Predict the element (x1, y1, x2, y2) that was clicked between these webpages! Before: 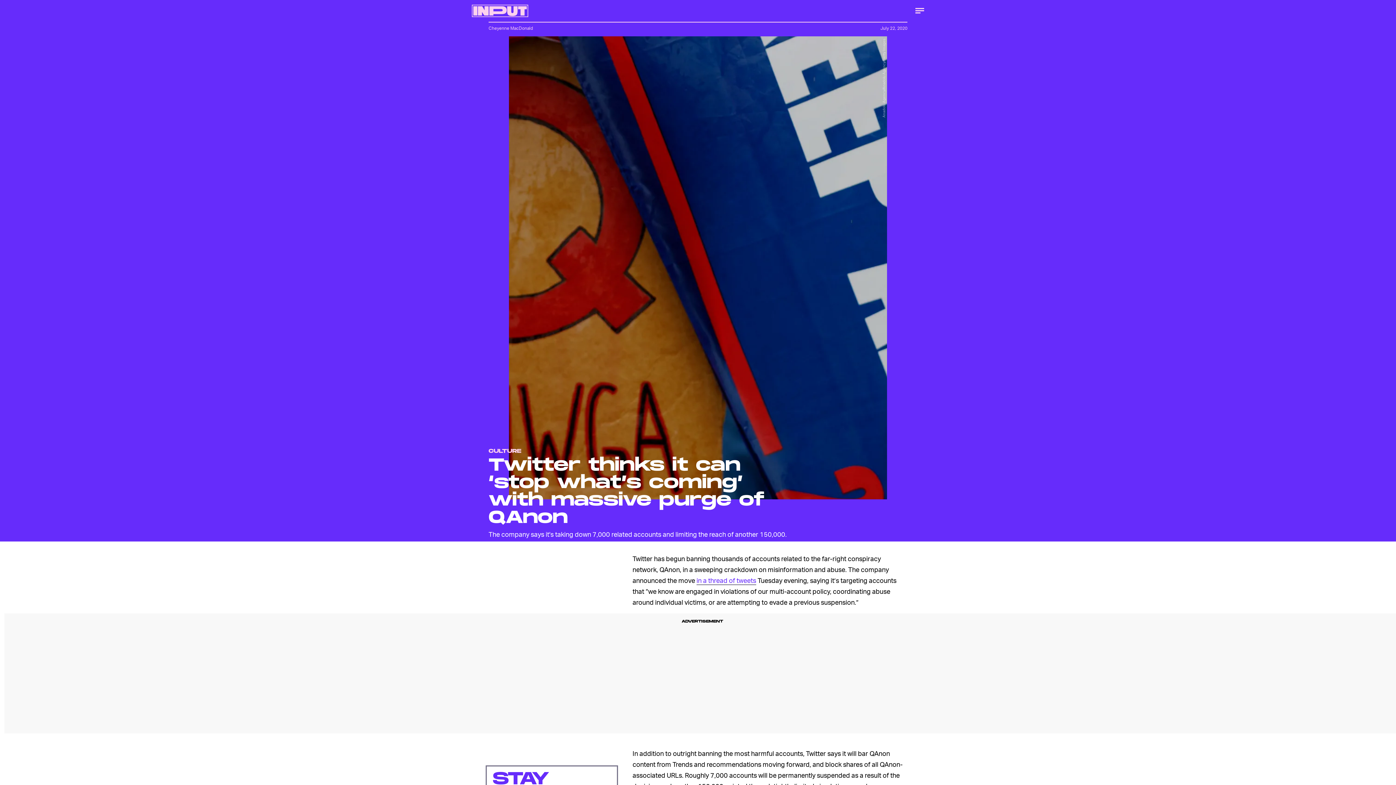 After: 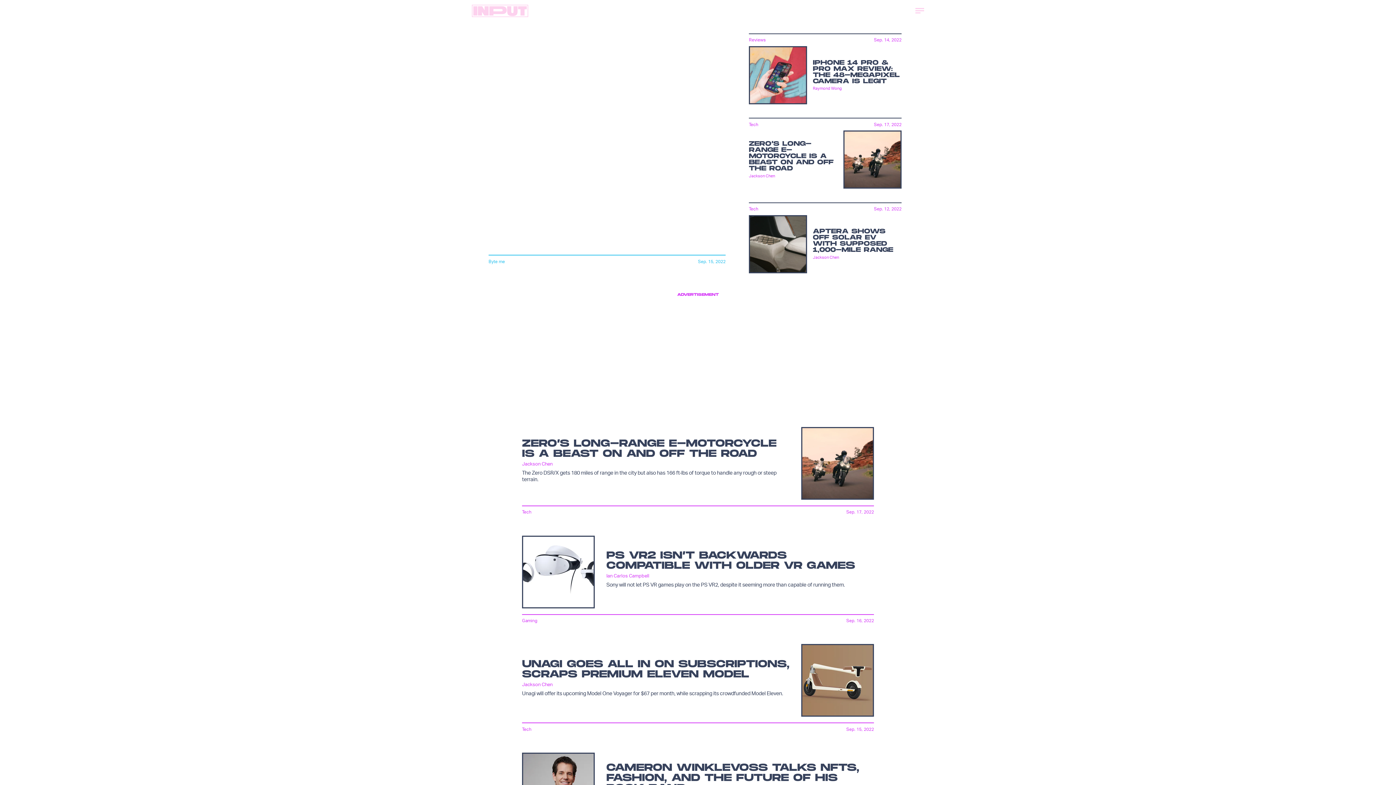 Action: bbox: (472, 0, 528, 21)